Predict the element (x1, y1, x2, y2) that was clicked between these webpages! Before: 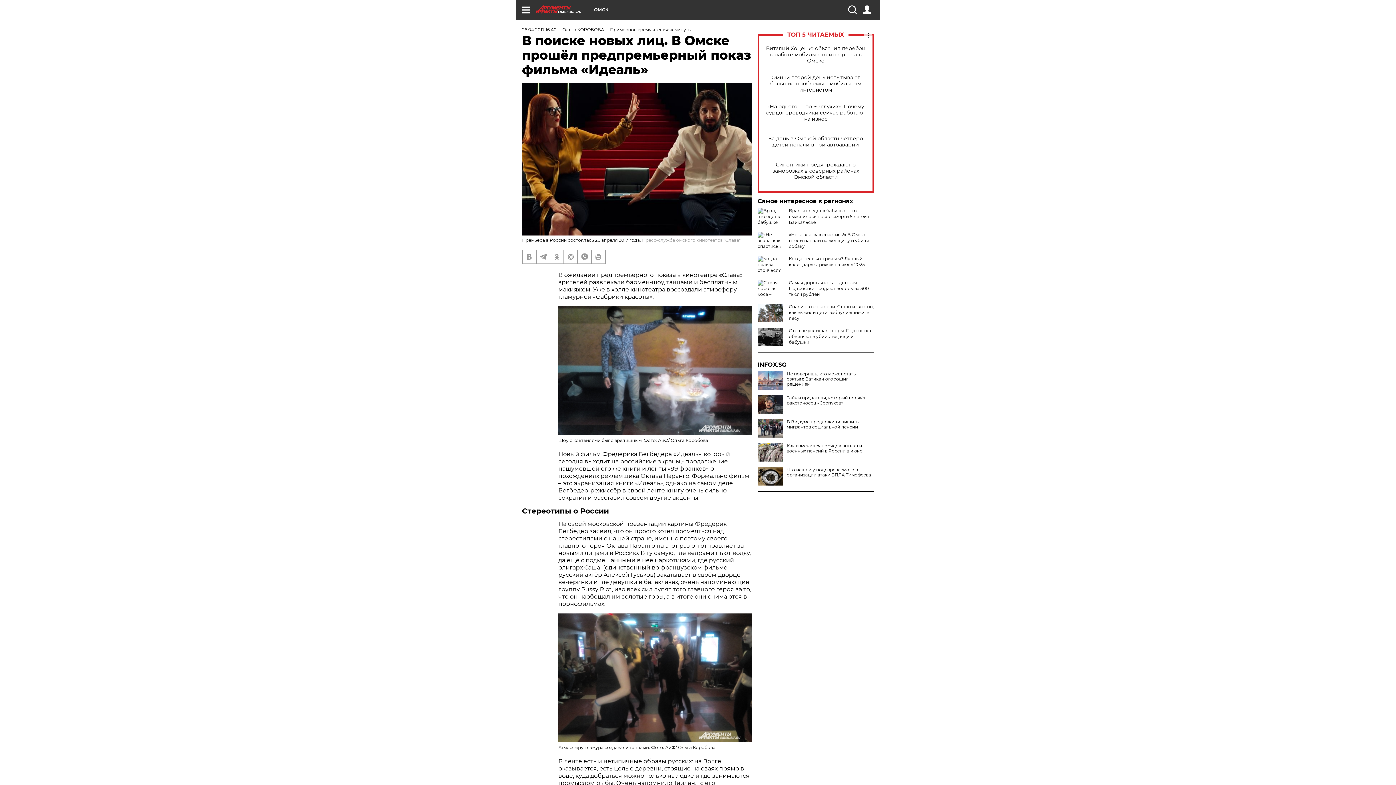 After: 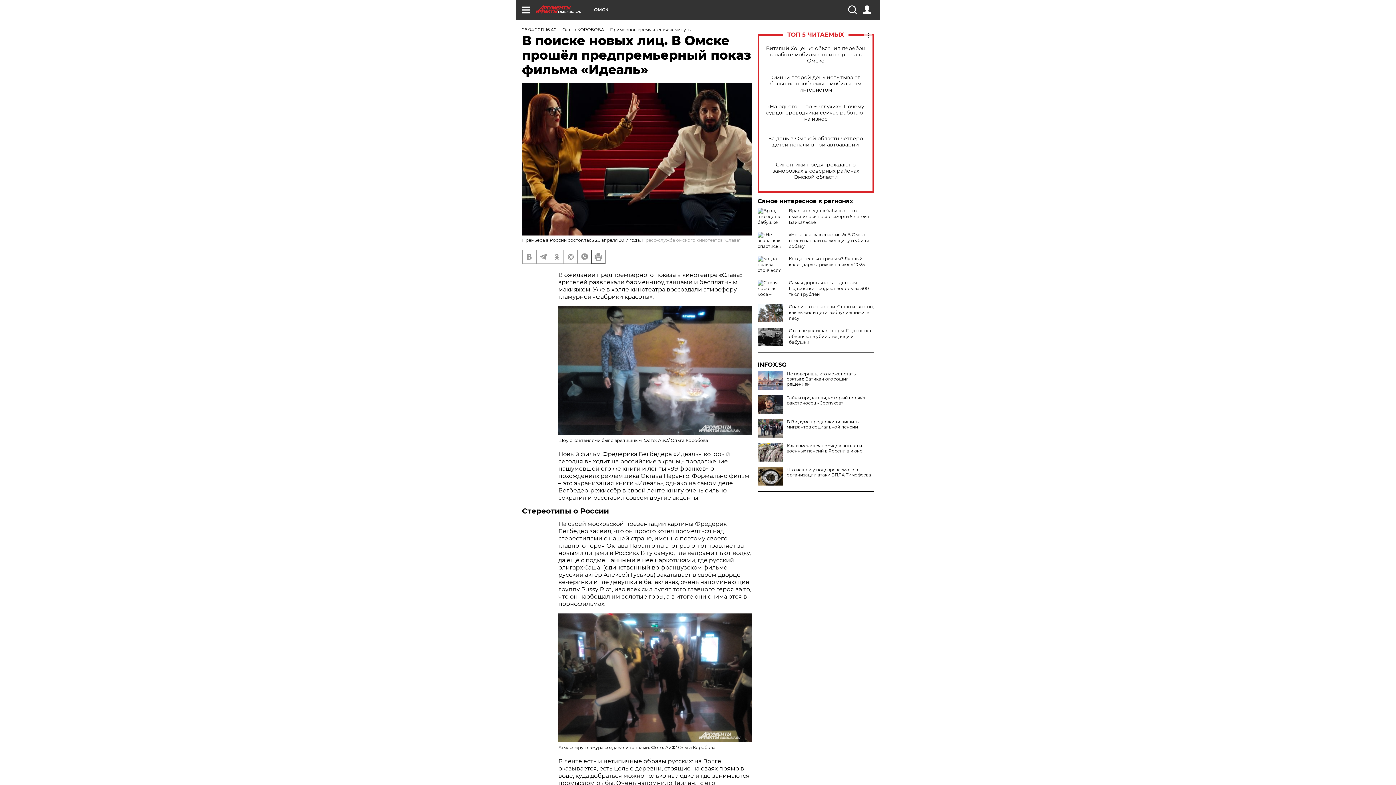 Action: bbox: (592, 250, 605, 263)